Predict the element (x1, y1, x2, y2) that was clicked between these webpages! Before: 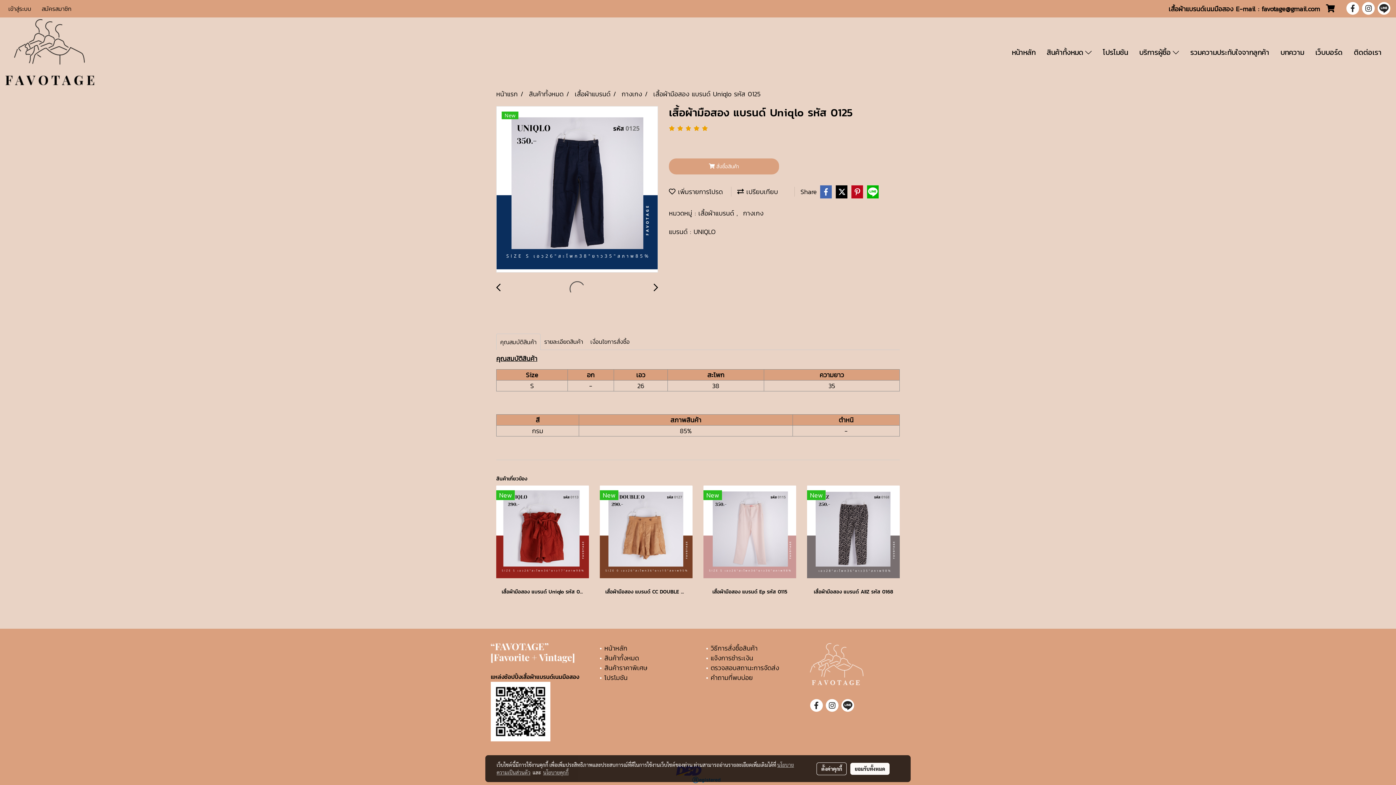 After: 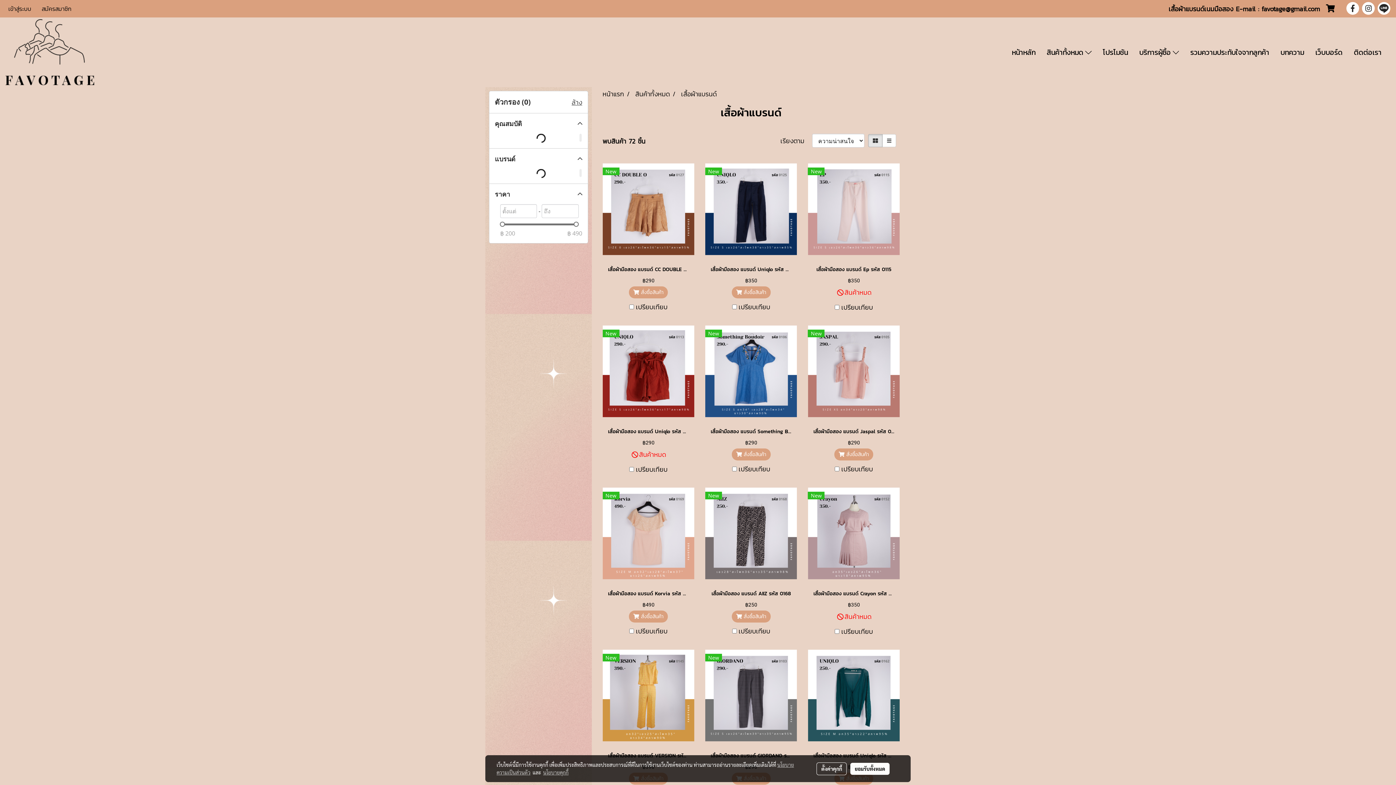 Action: label: เสื้อผ้าแบรนด์  bbox: (698, 208, 736, 218)